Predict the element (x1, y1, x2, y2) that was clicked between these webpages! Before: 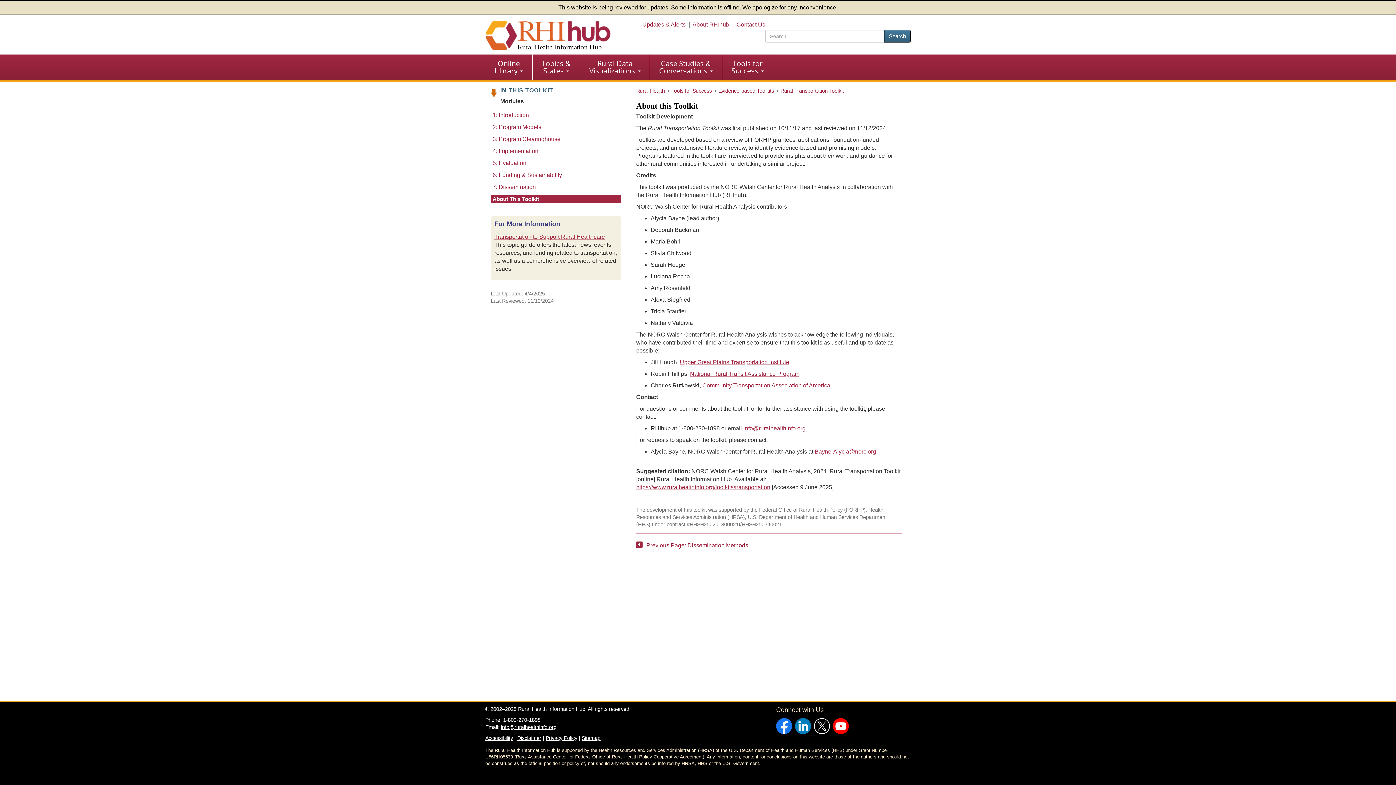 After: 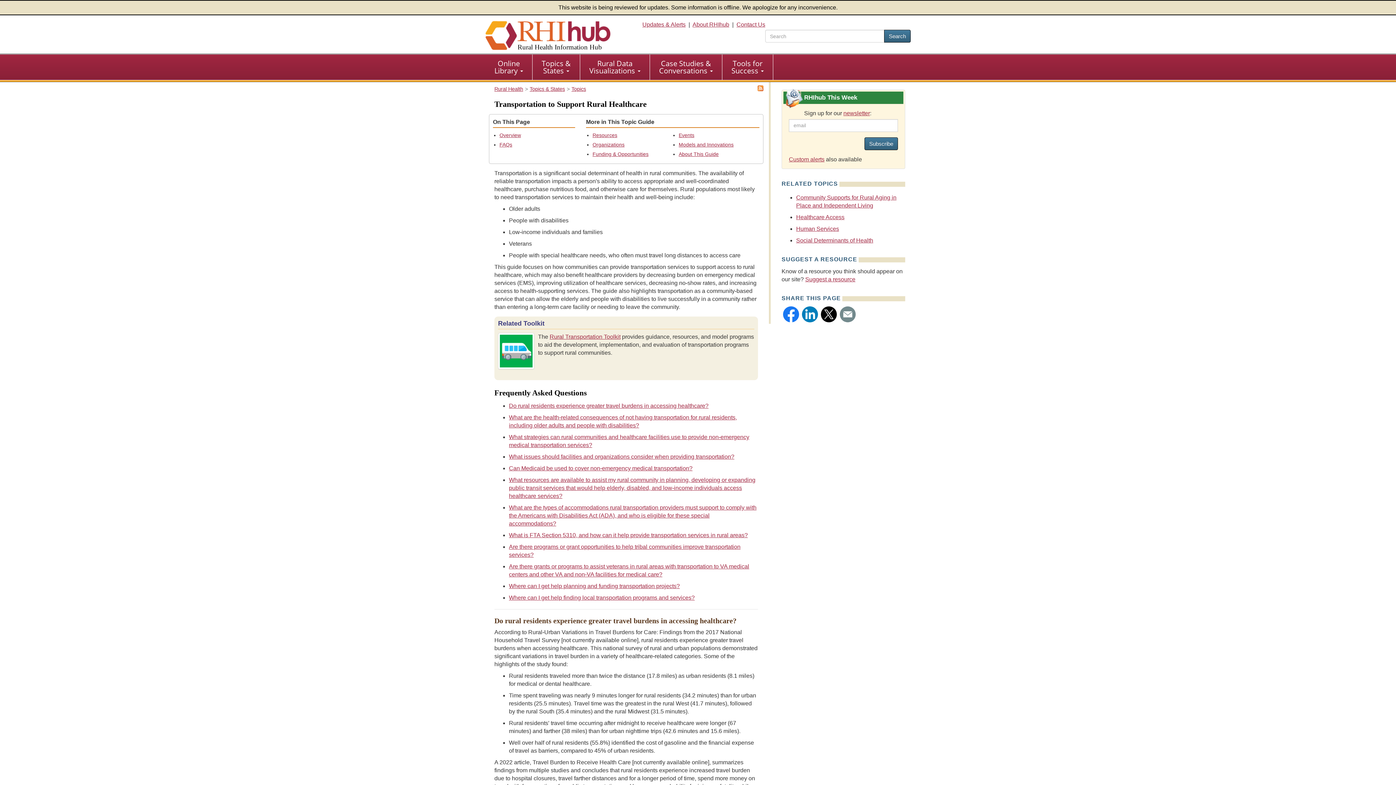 Action: label: Transportation to Support Rural Healthcare bbox: (494, 233, 605, 239)